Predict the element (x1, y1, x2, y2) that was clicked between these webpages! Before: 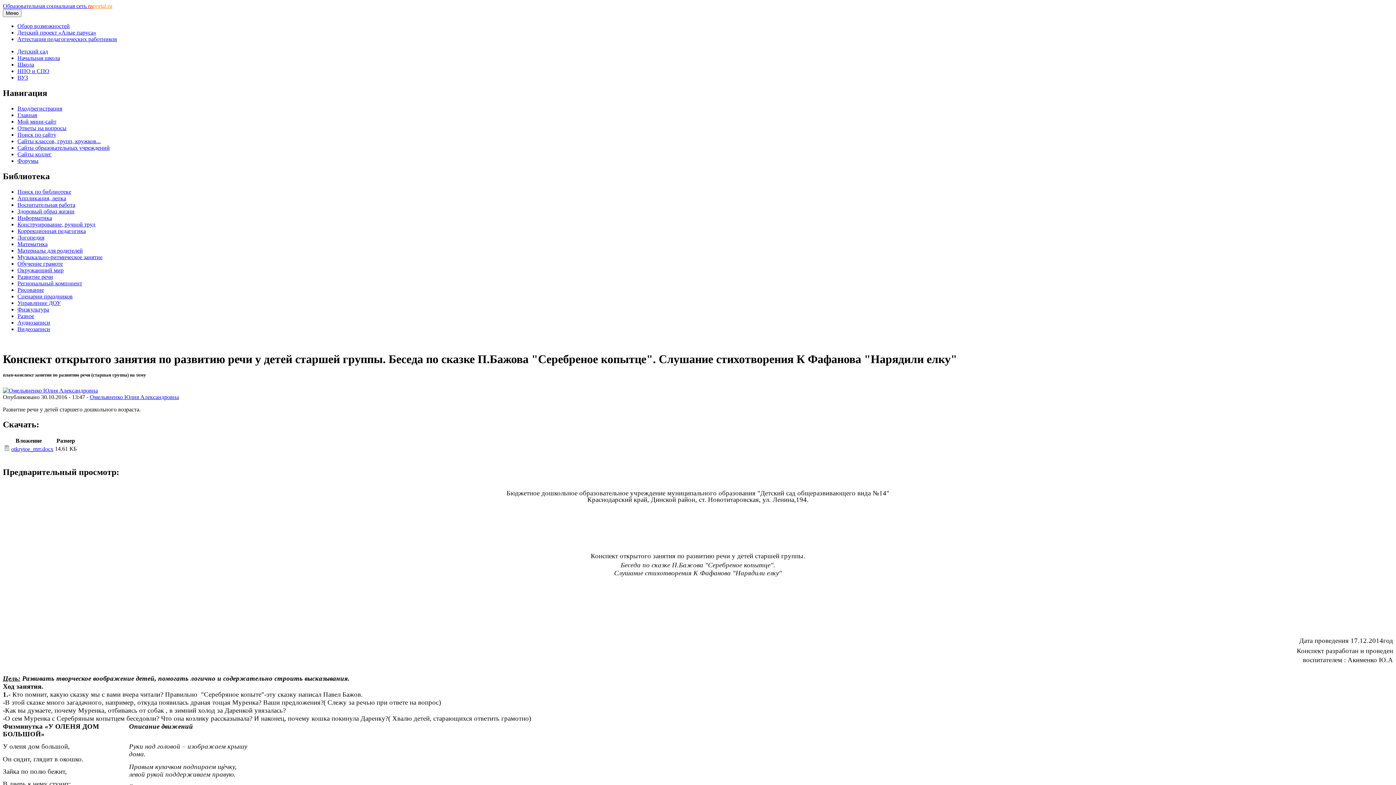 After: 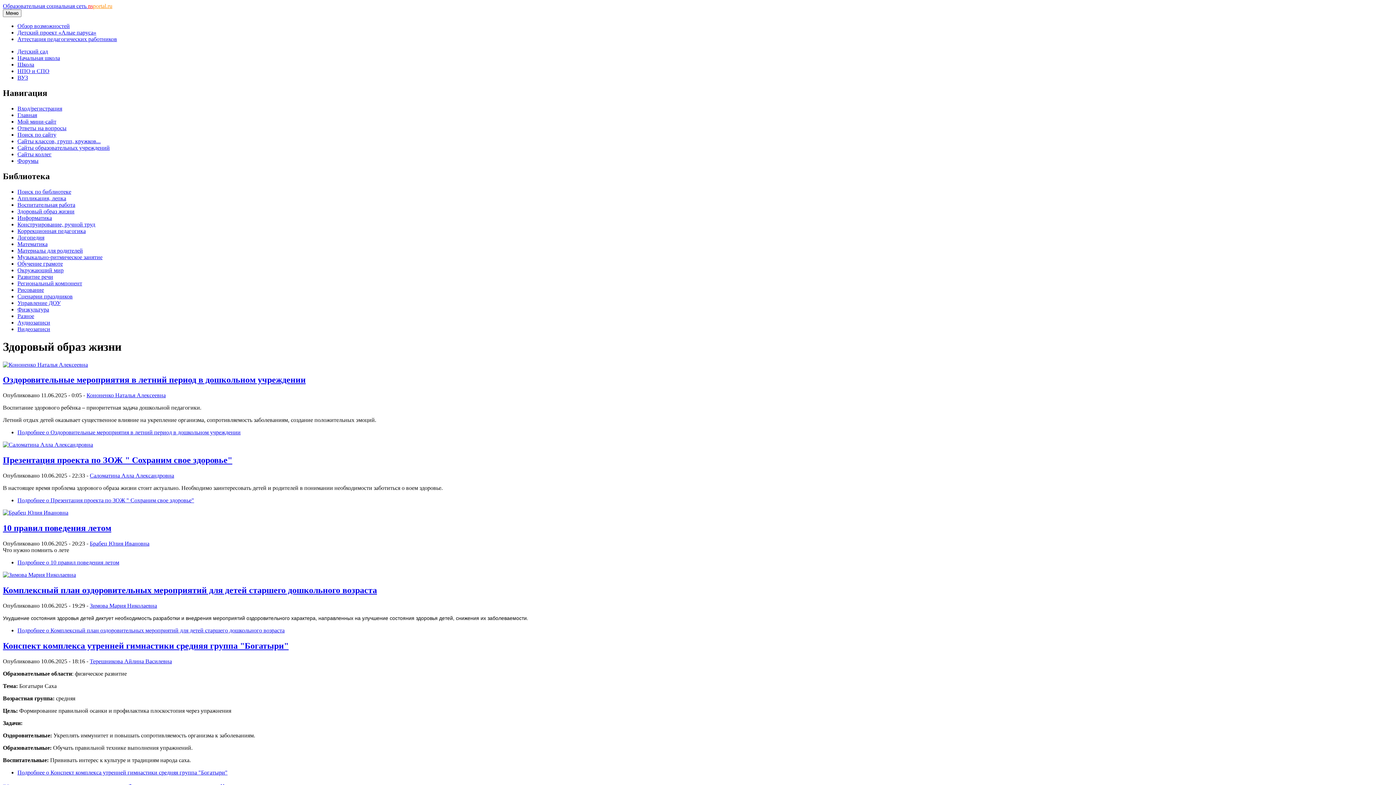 Action: bbox: (17, 208, 74, 214) label: Здоровый образ жизни